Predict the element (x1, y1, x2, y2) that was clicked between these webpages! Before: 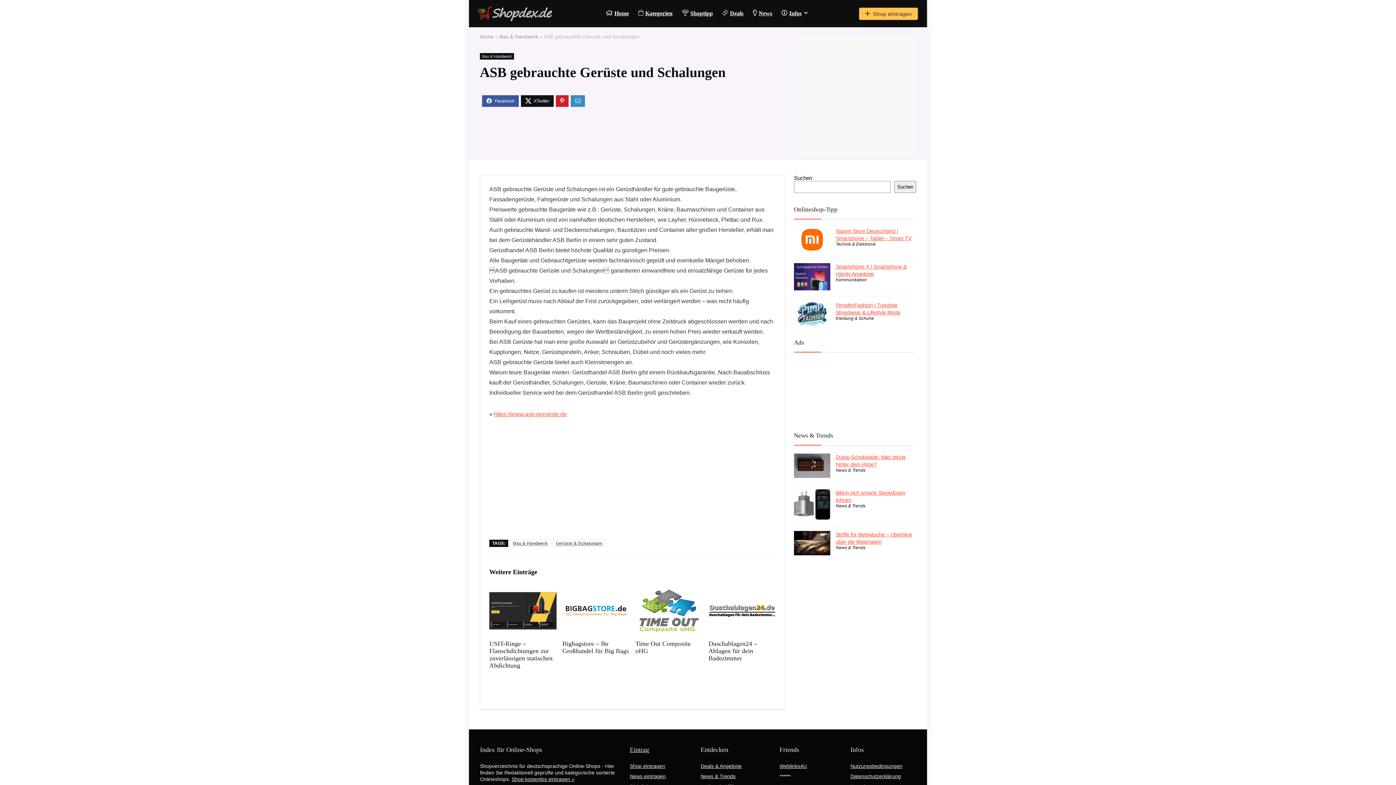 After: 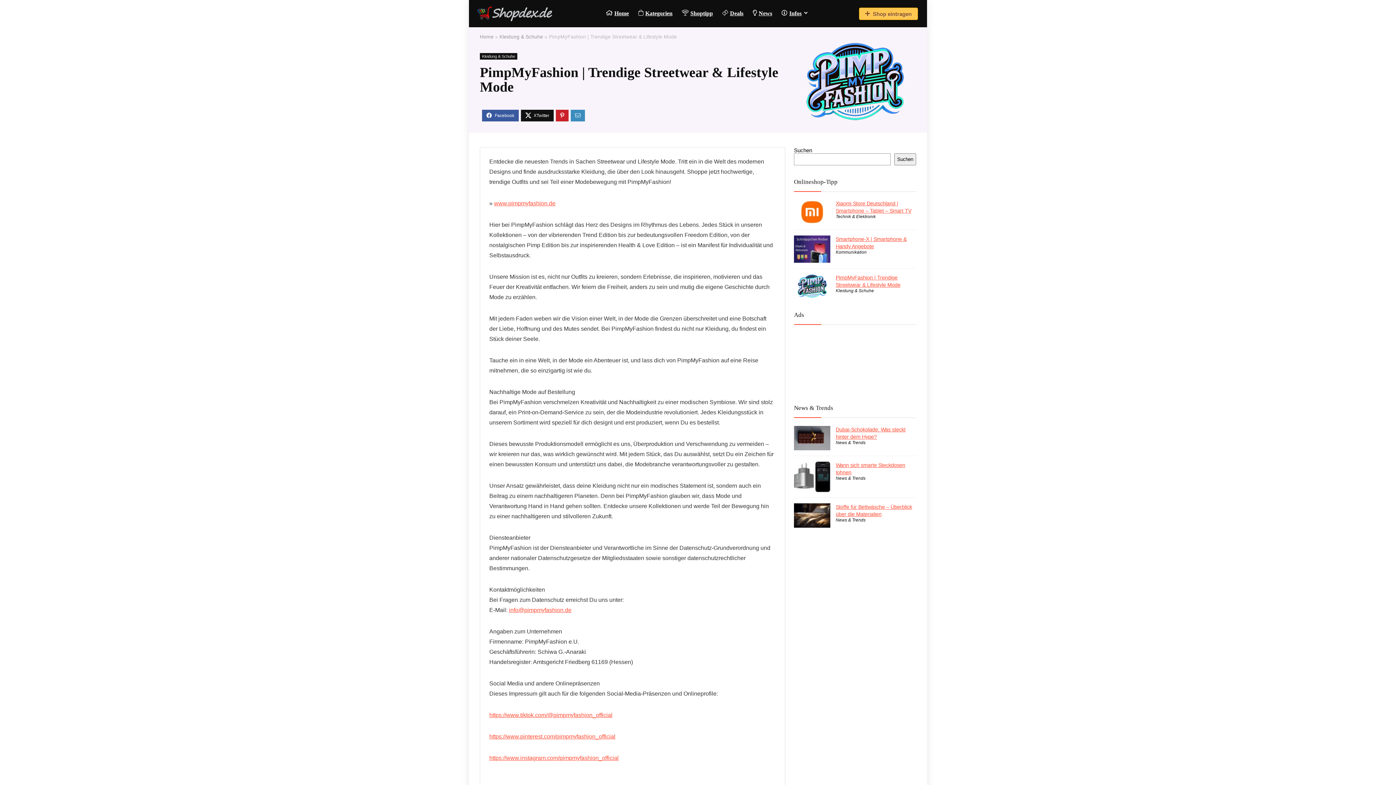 Action: bbox: (794, 301, 830, 308)